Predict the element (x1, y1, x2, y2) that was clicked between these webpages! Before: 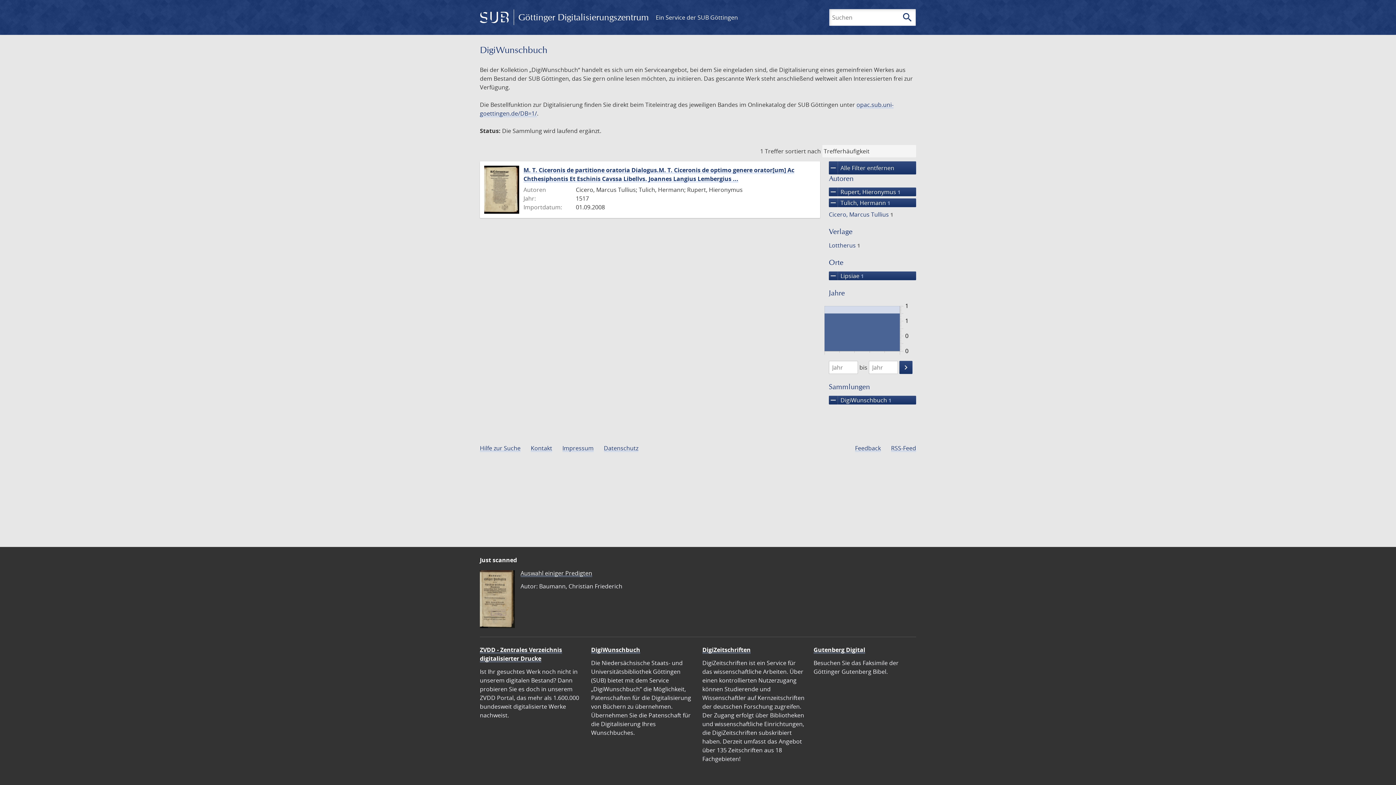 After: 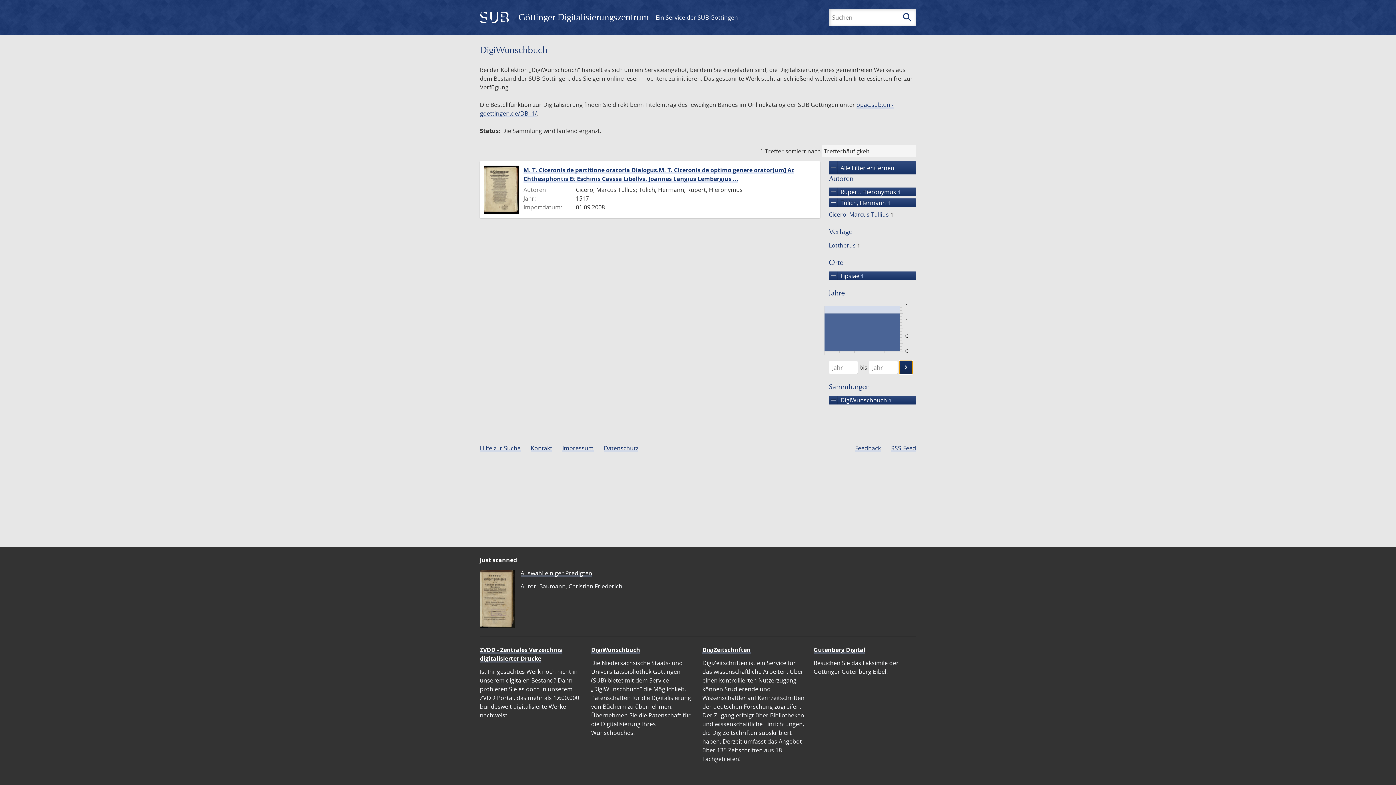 Action: bbox: (899, 361, 912, 374) label: keyboard_arrow_right
Suche einschränken